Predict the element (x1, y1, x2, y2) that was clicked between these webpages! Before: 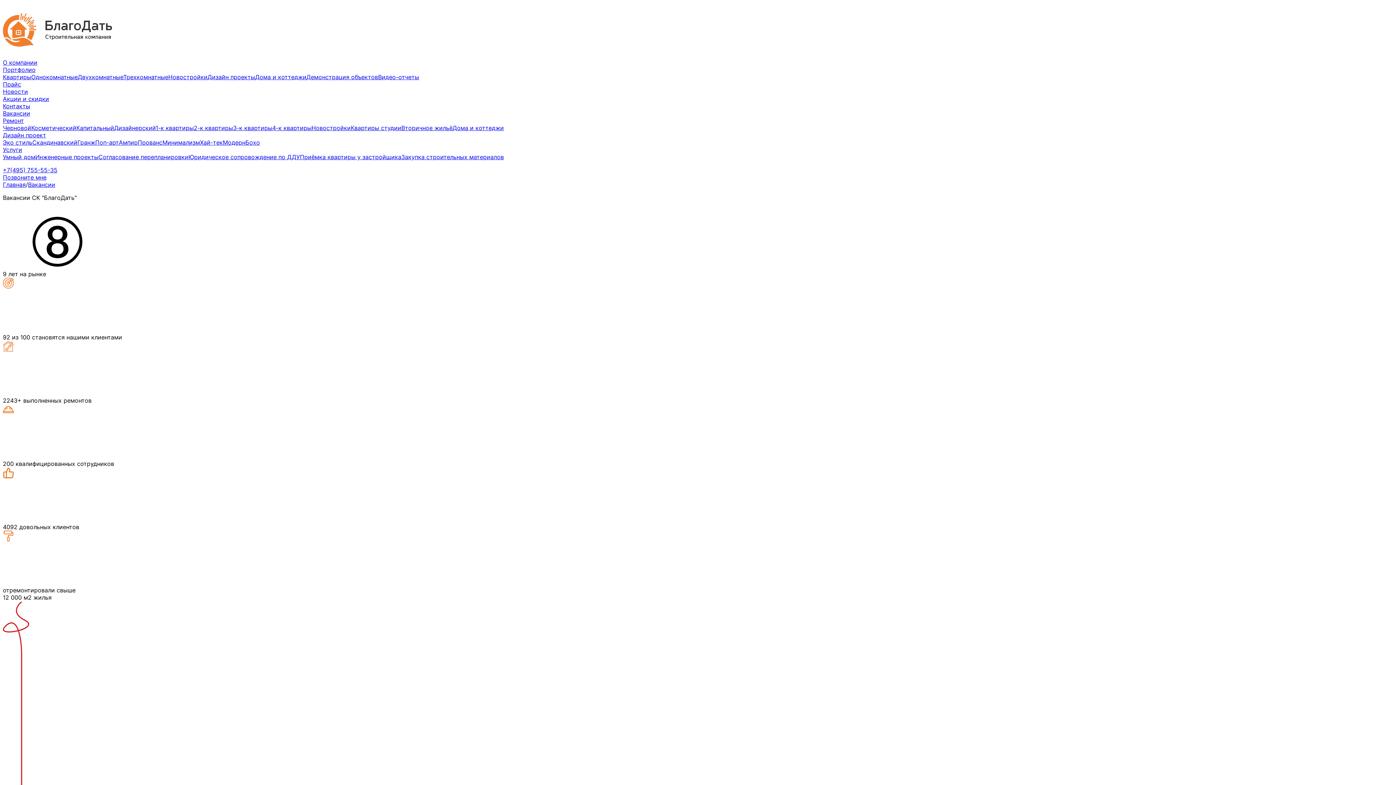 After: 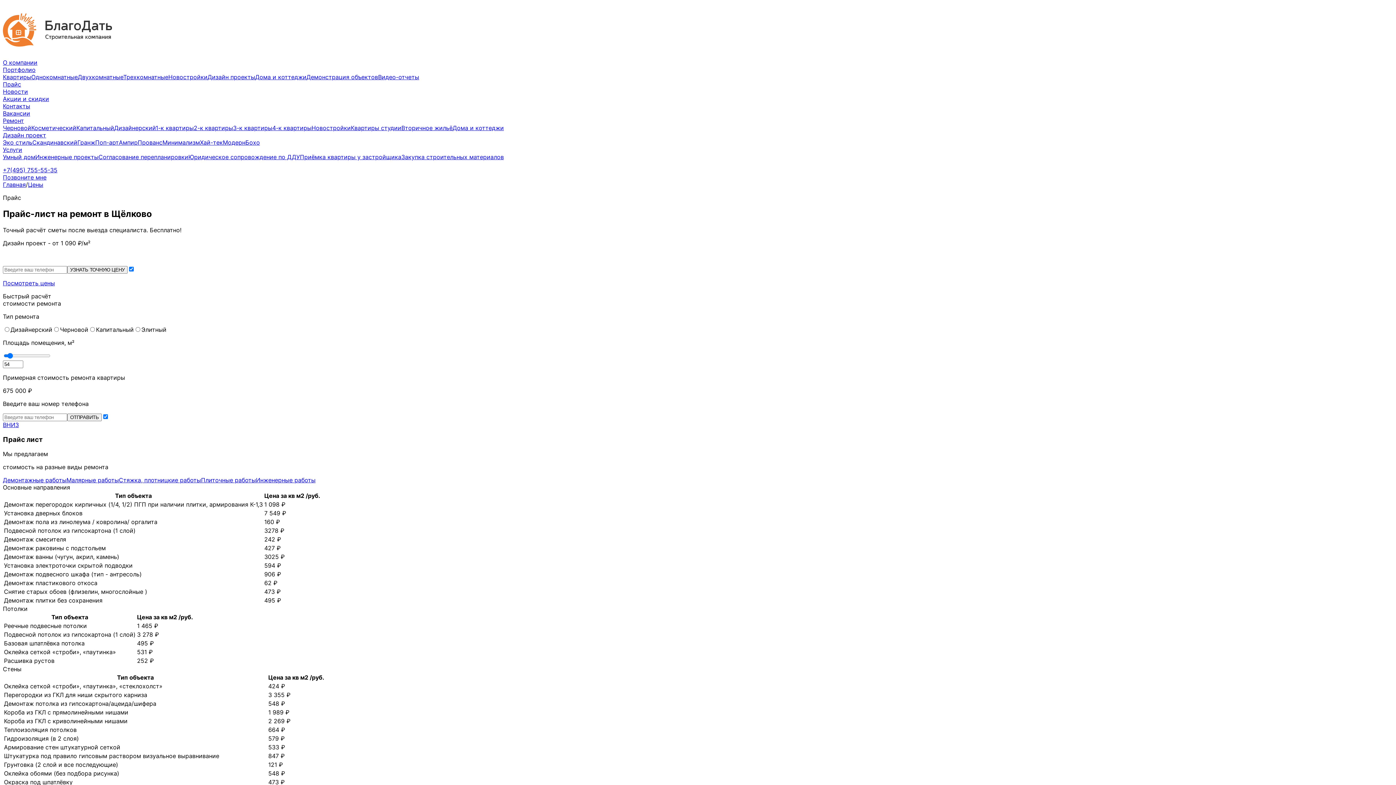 Action: label: Прайс bbox: (2, 80, 21, 88)